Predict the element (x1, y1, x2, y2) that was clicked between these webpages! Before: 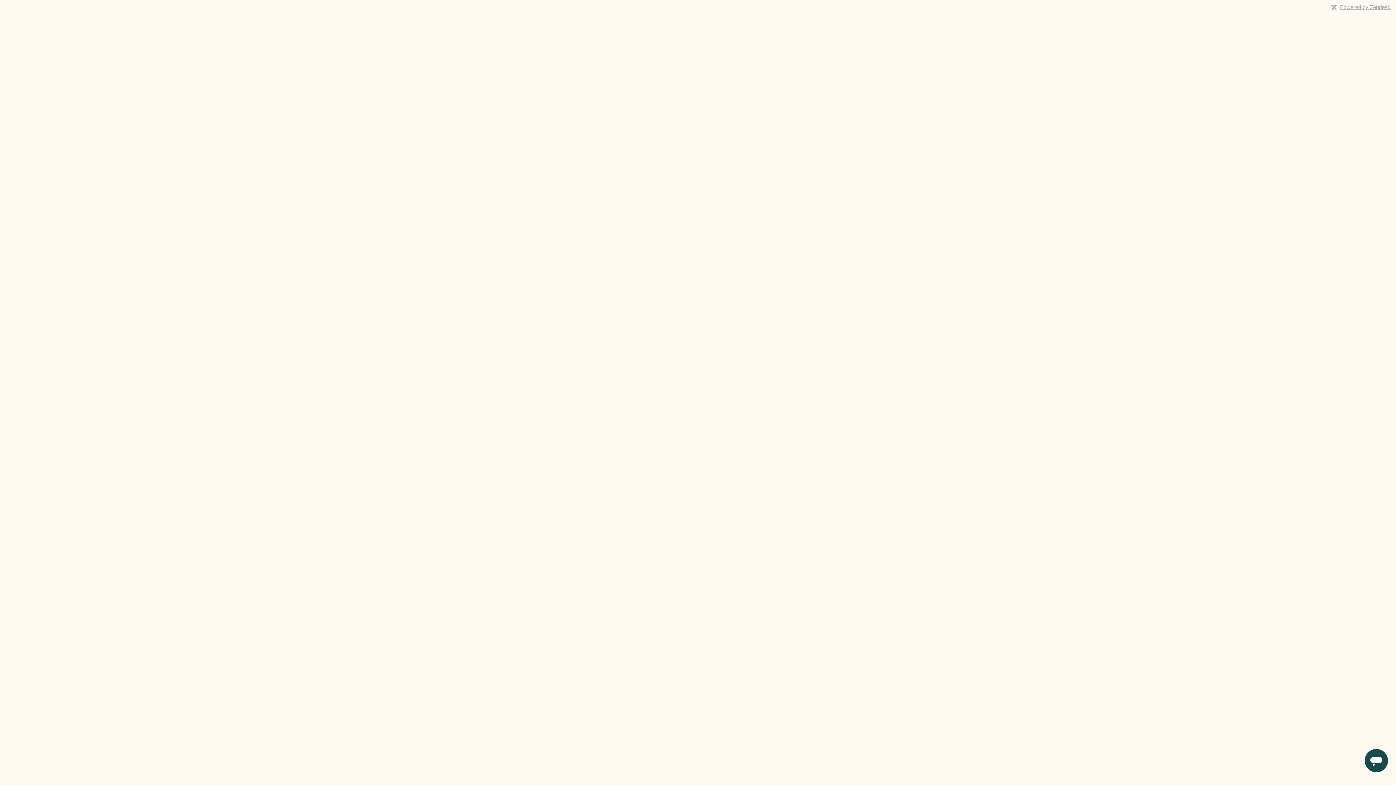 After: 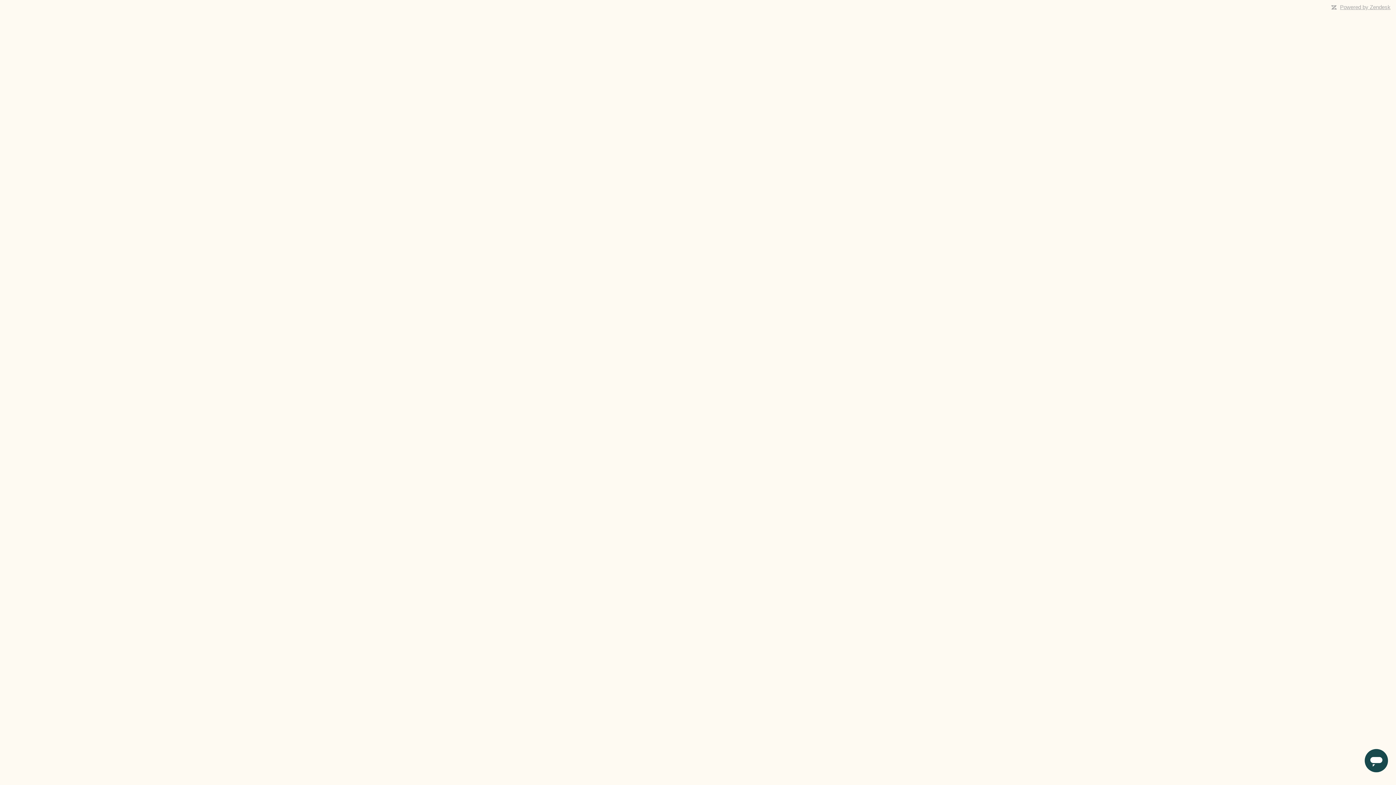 Action: label: Powered by Zendesk bbox: (1340, 4, 1390, 10)